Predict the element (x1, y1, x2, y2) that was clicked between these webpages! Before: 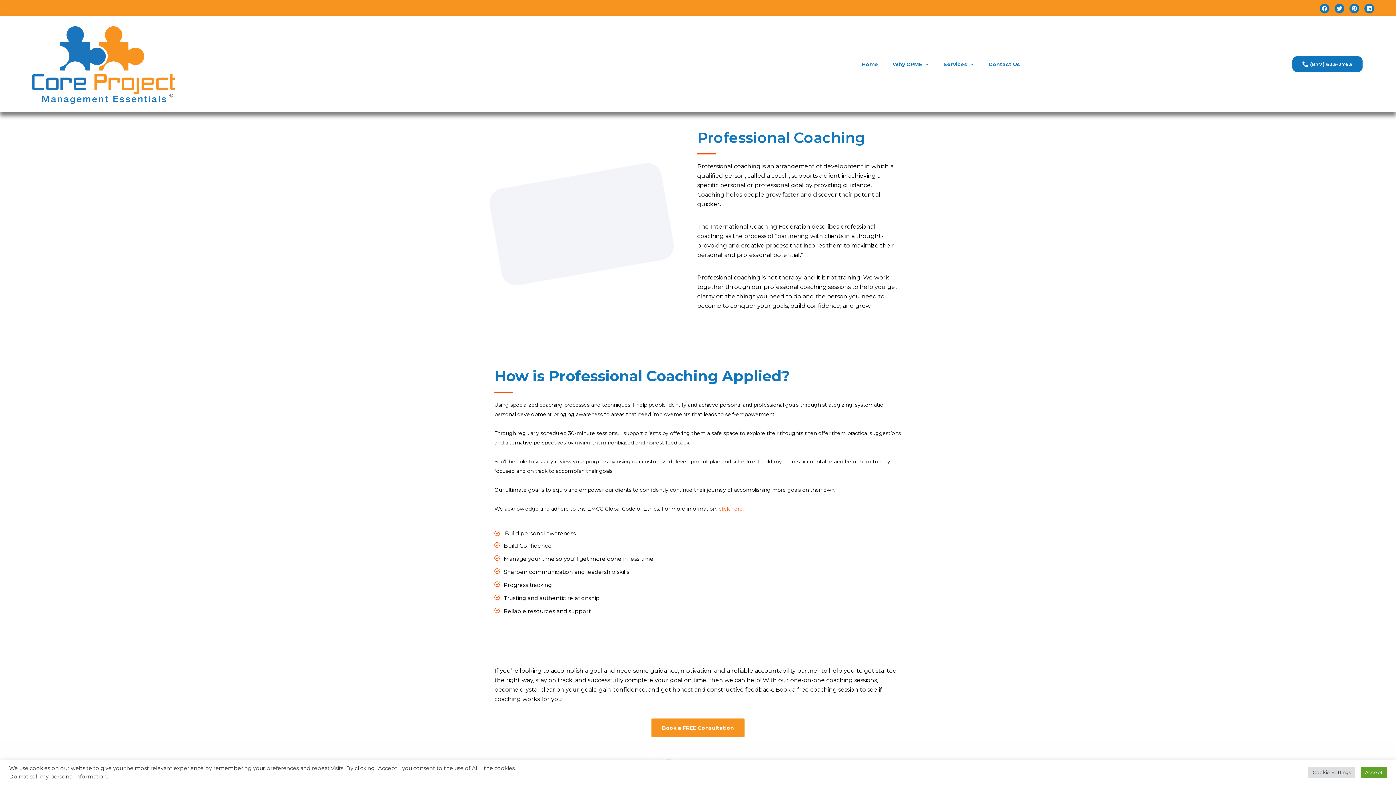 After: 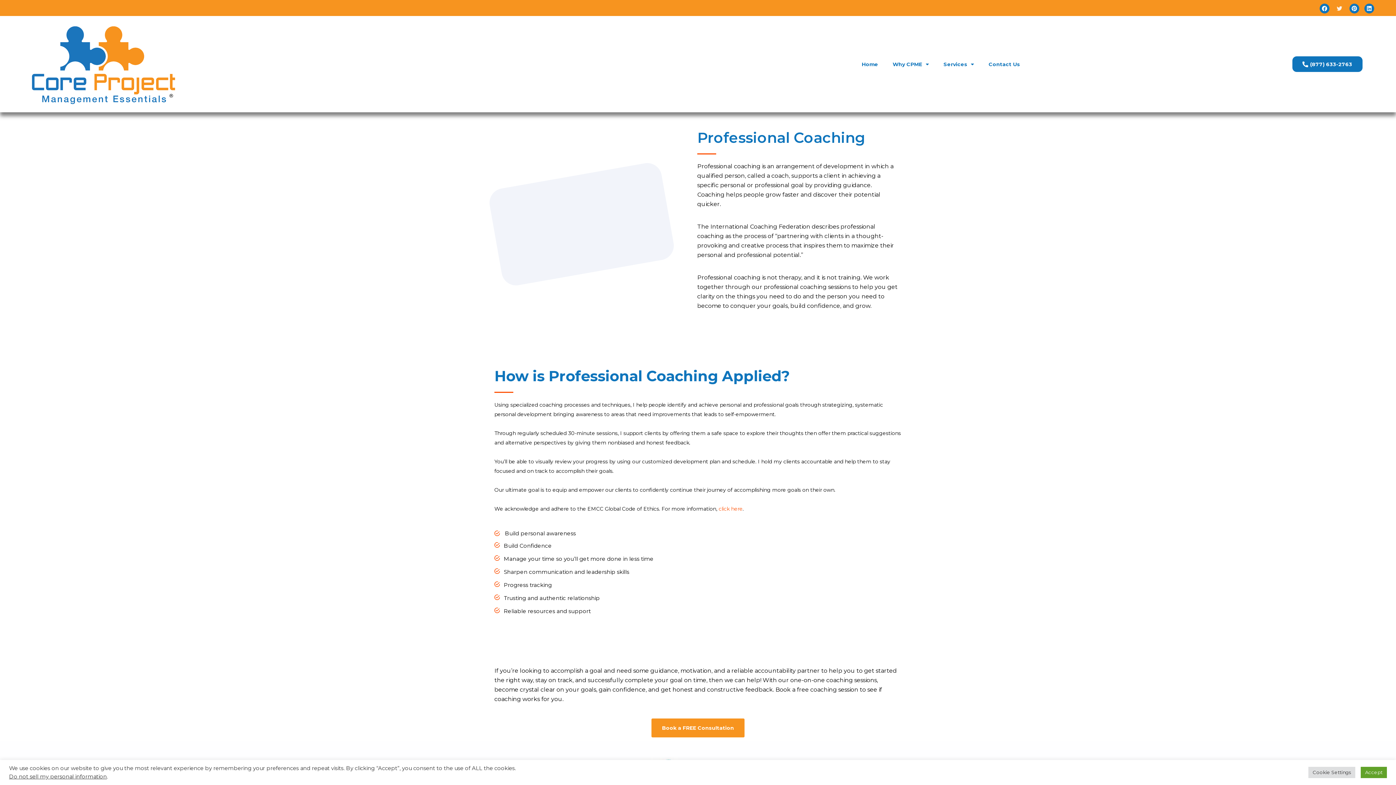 Action: label: Twitter bbox: (1334, 3, 1344, 13)